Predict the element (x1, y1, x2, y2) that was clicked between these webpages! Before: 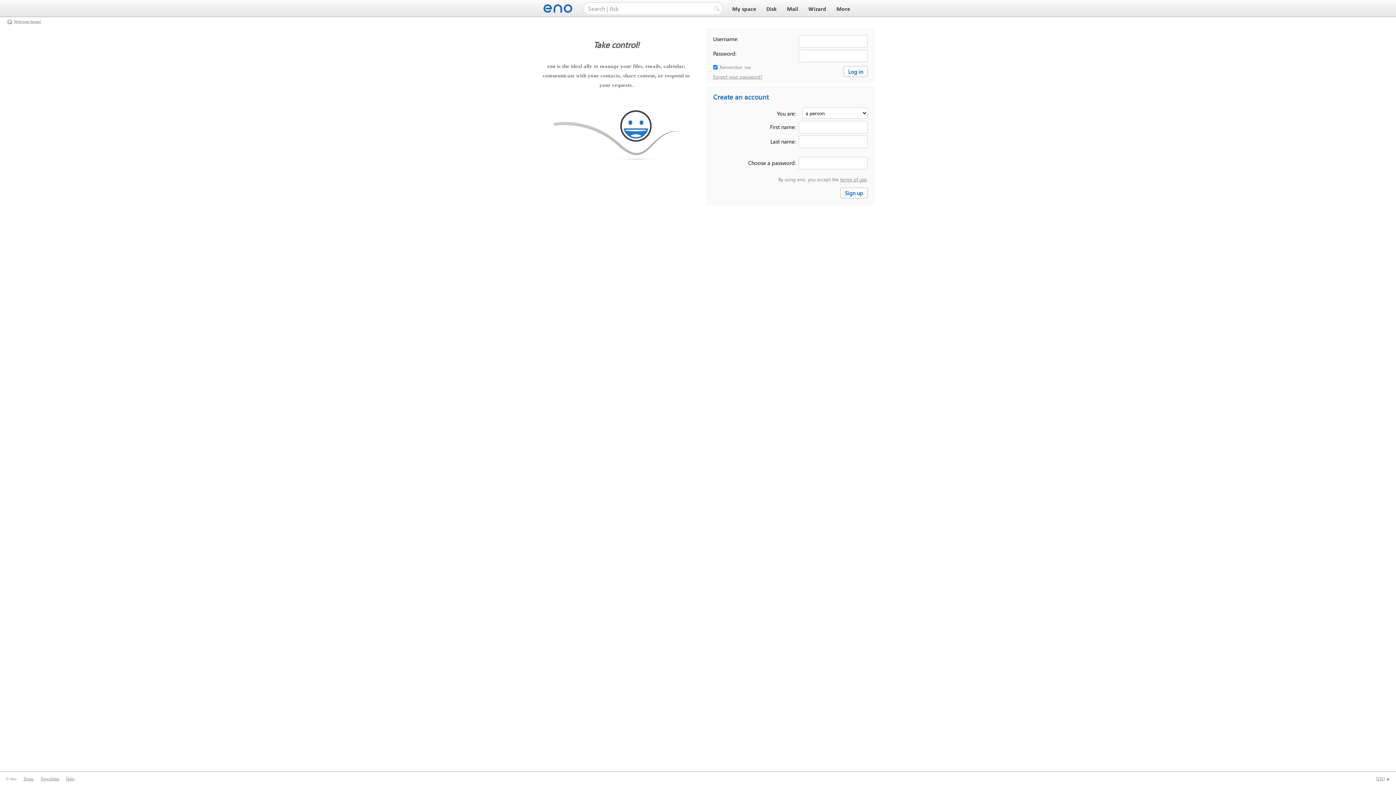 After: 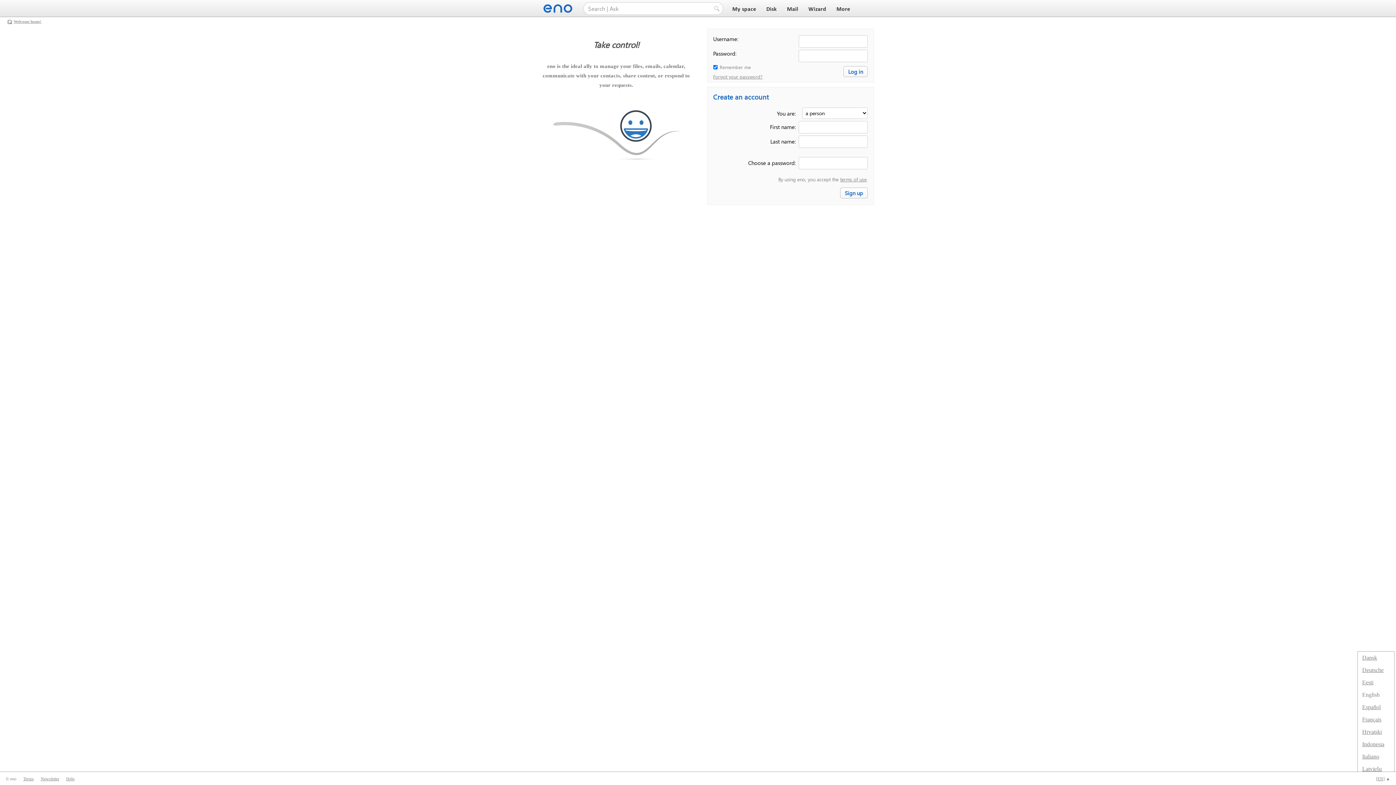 Action: label: [EN] ▲ bbox: (1376, 776, 1390, 781)